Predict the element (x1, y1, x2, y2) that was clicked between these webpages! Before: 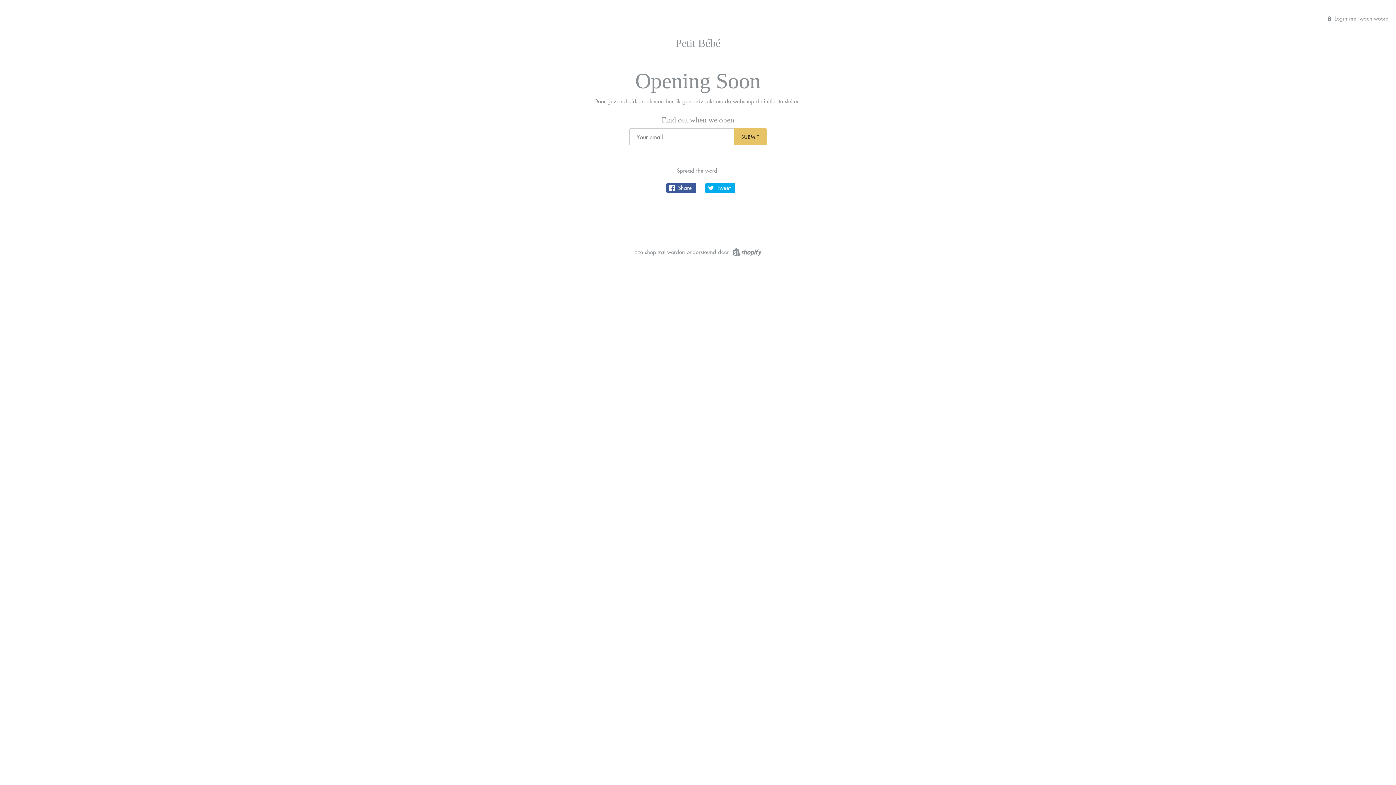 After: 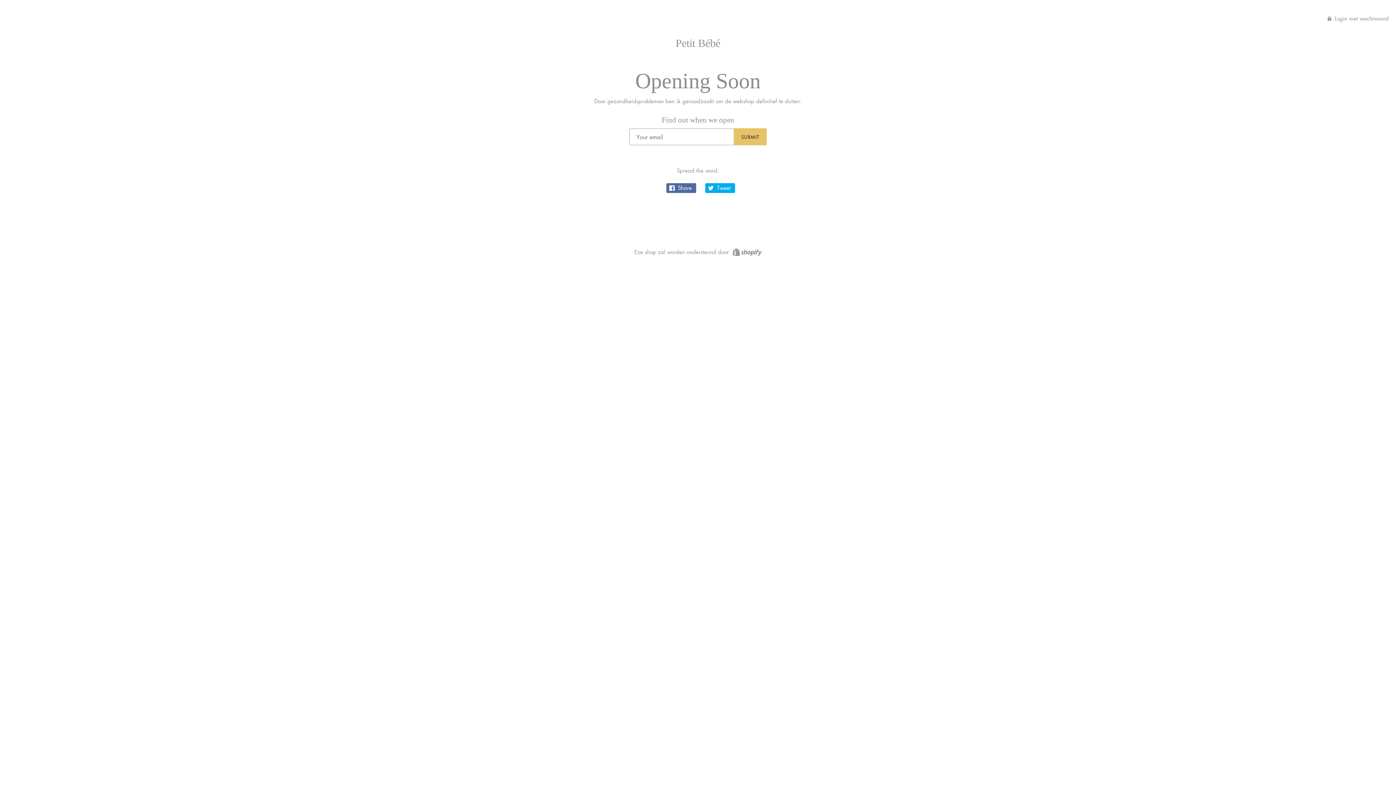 Action: label:  Share bbox: (666, 183, 696, 192)